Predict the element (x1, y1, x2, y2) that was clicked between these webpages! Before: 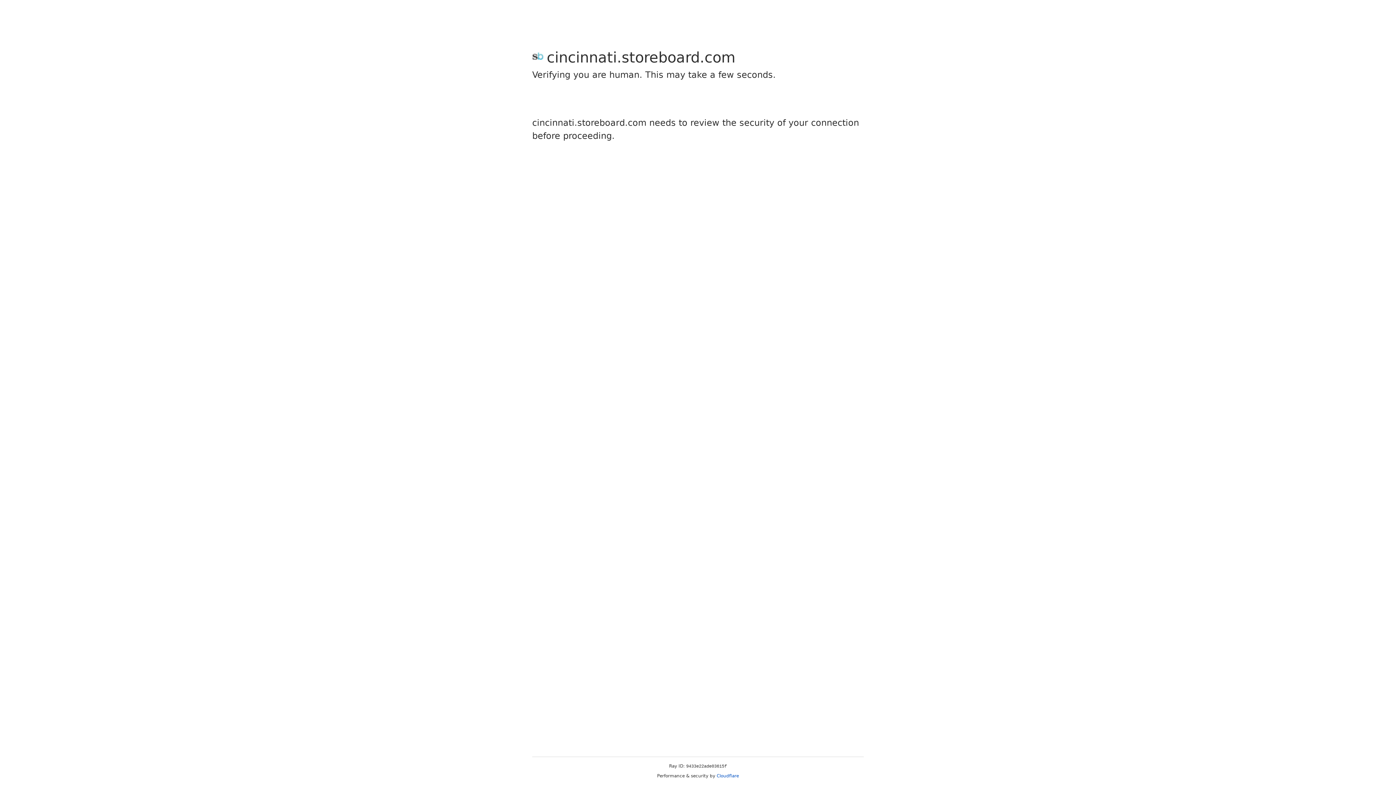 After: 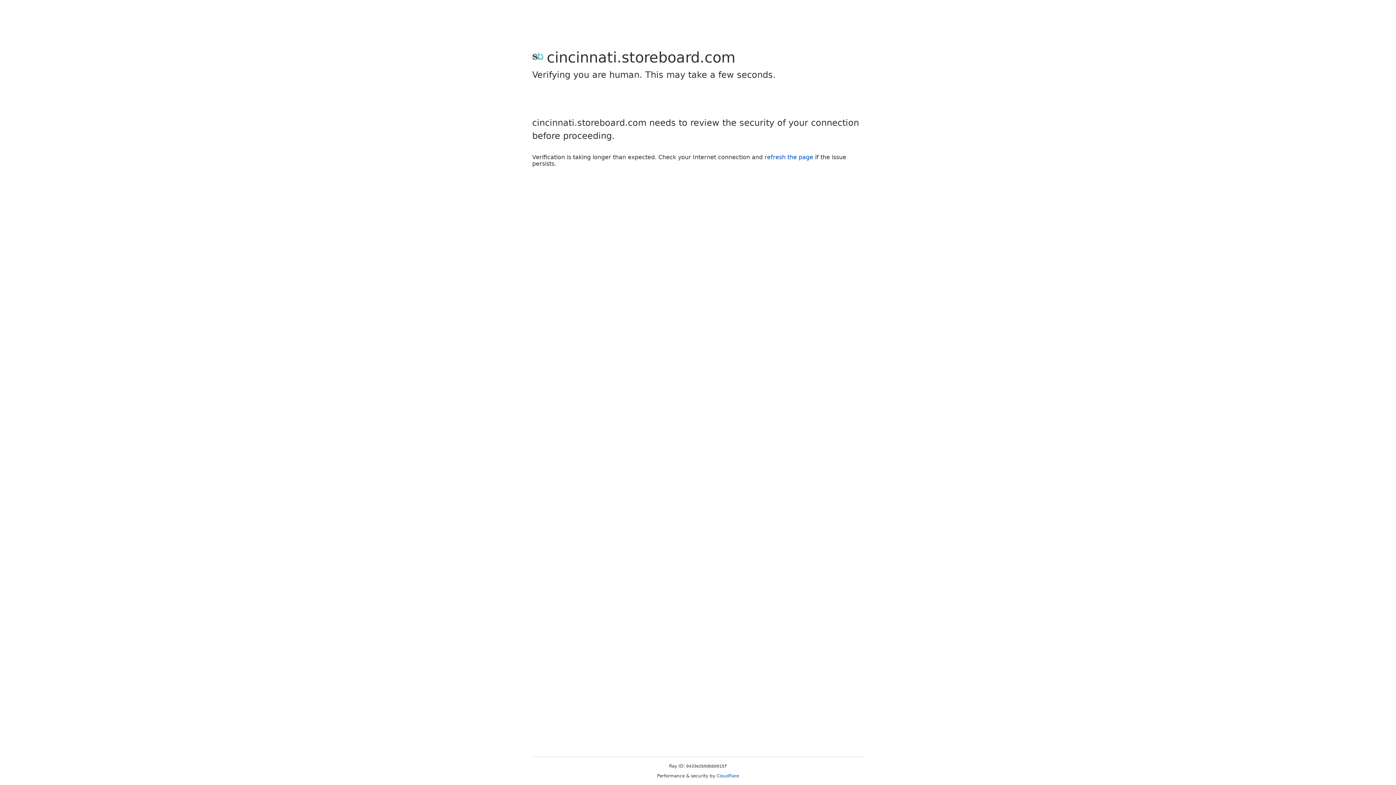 Action: label: Cloudflare bbox: (716, 773, 739, 778)